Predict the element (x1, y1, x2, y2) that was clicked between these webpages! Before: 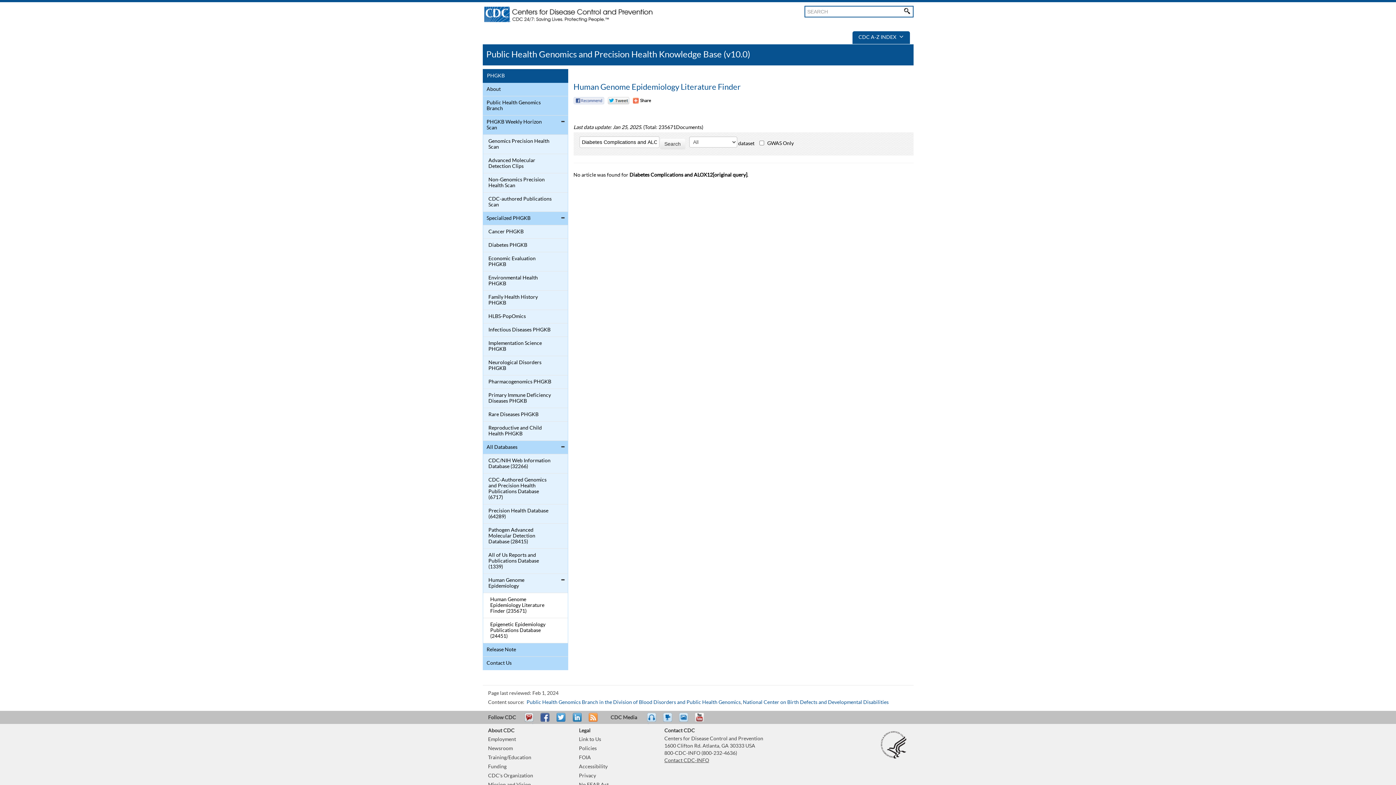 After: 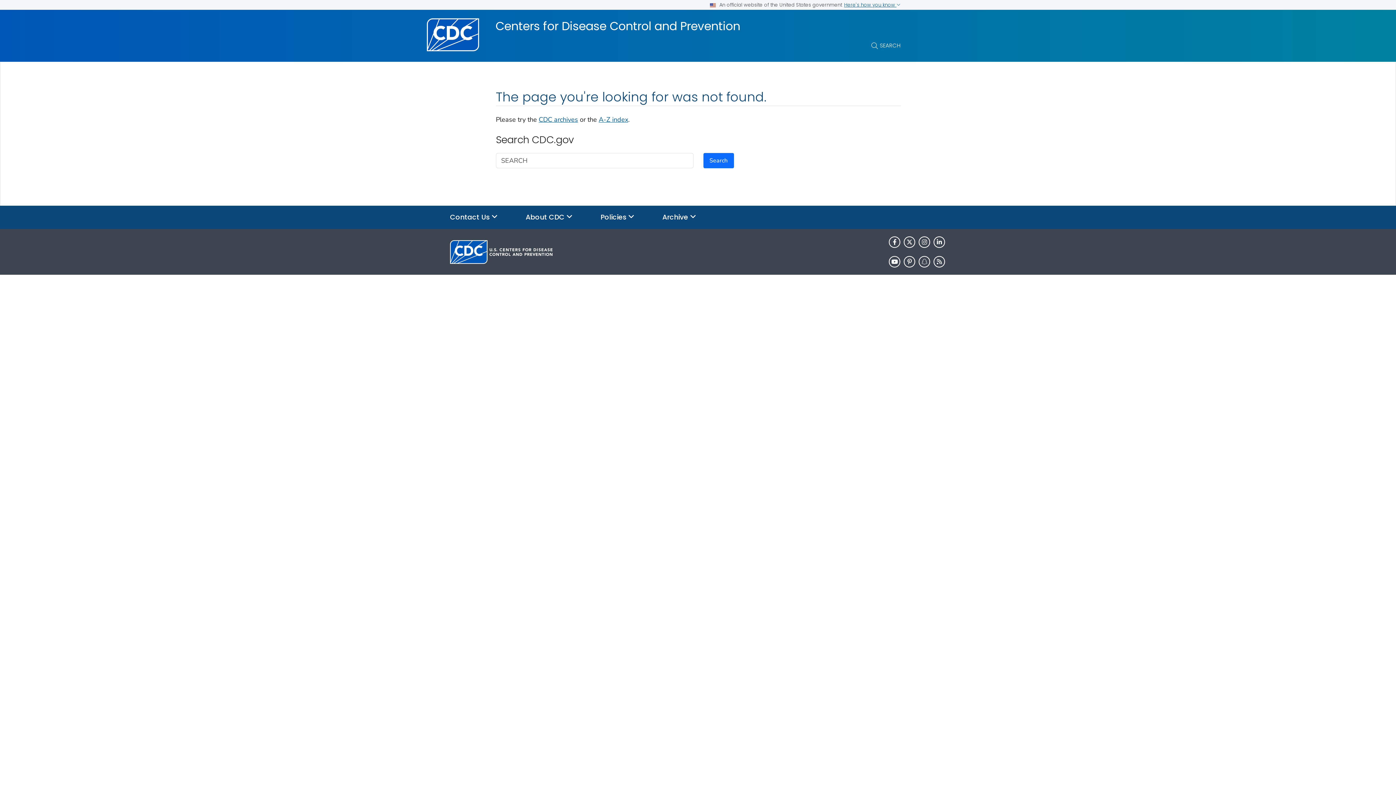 Action: bbox: (488, 764, 506, 769) label: Funding